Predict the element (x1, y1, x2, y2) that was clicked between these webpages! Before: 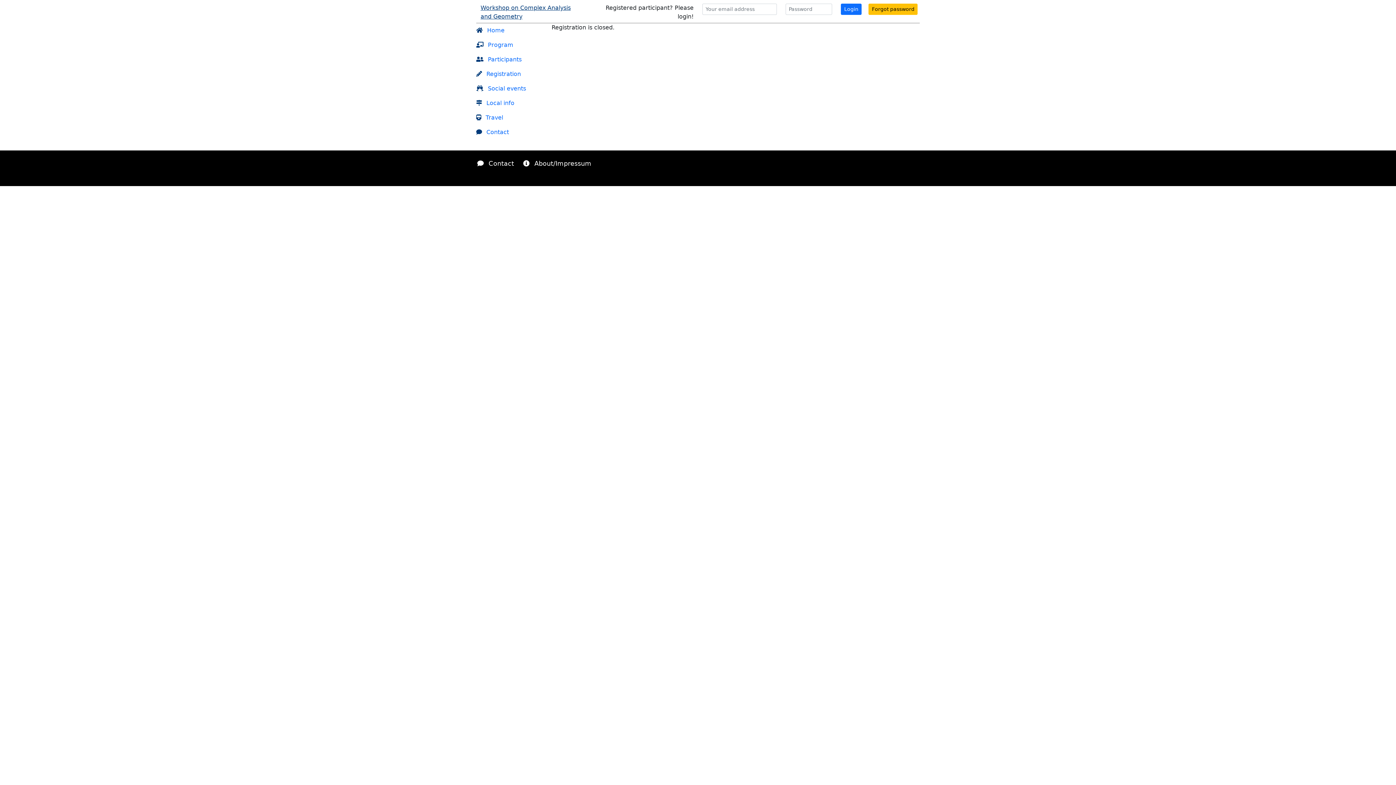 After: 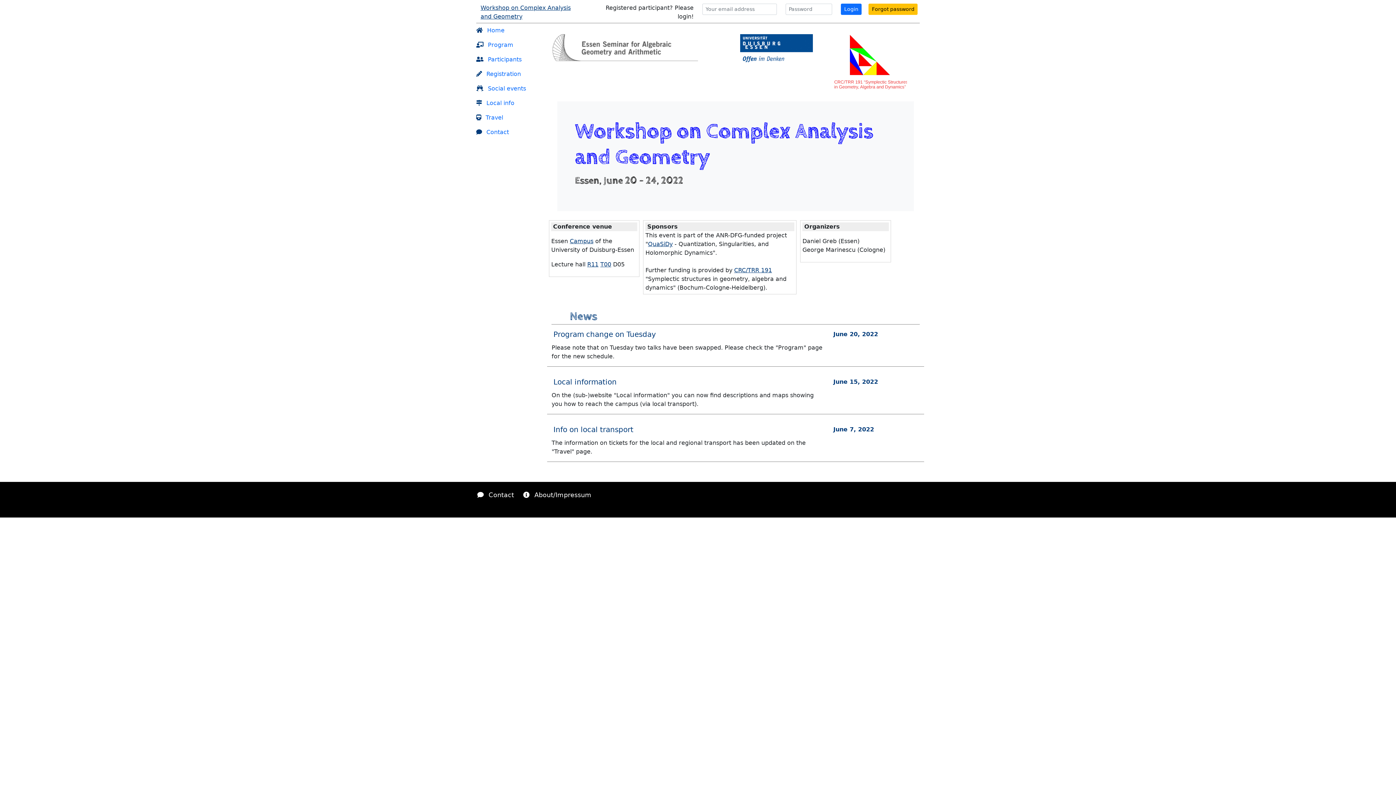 Action: label:  Home bbox: (476, 23, 543, 37)